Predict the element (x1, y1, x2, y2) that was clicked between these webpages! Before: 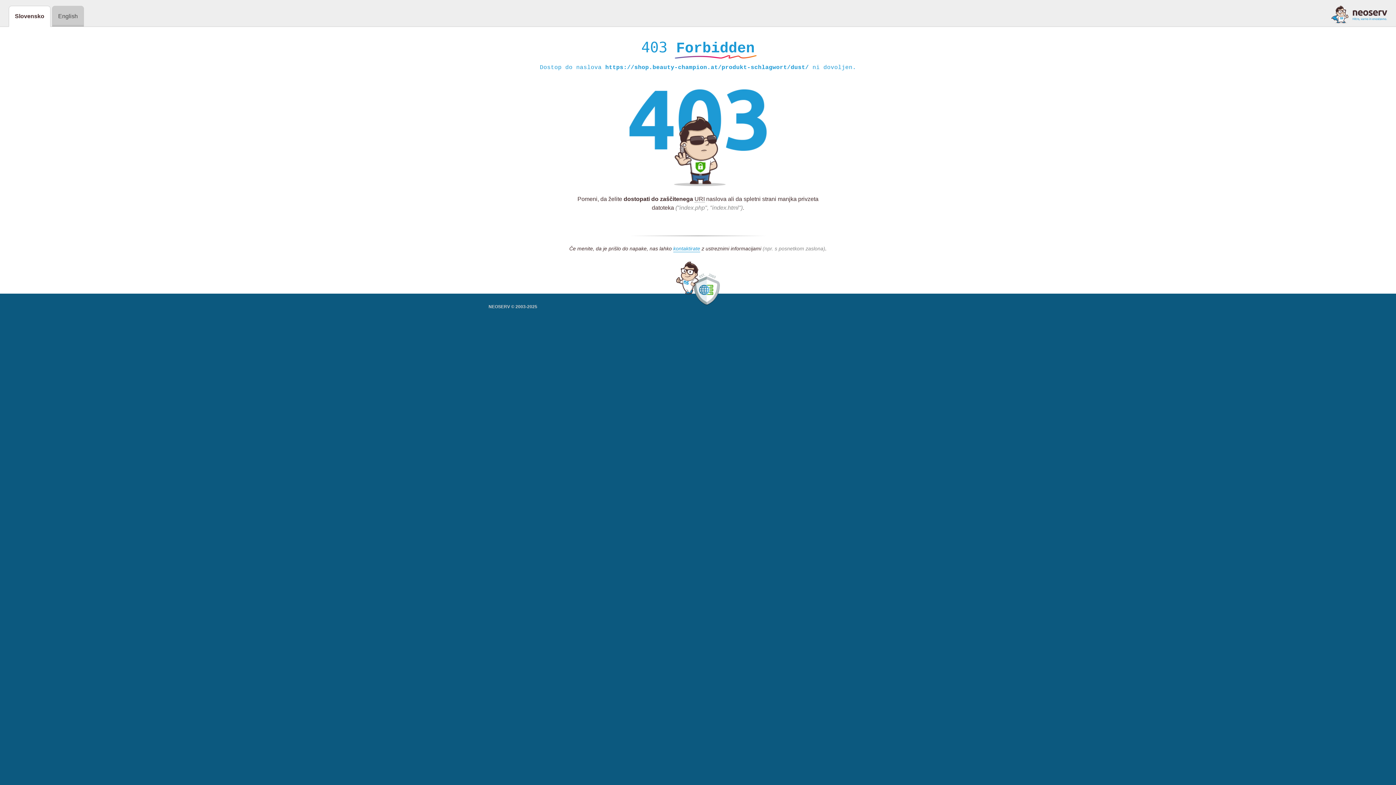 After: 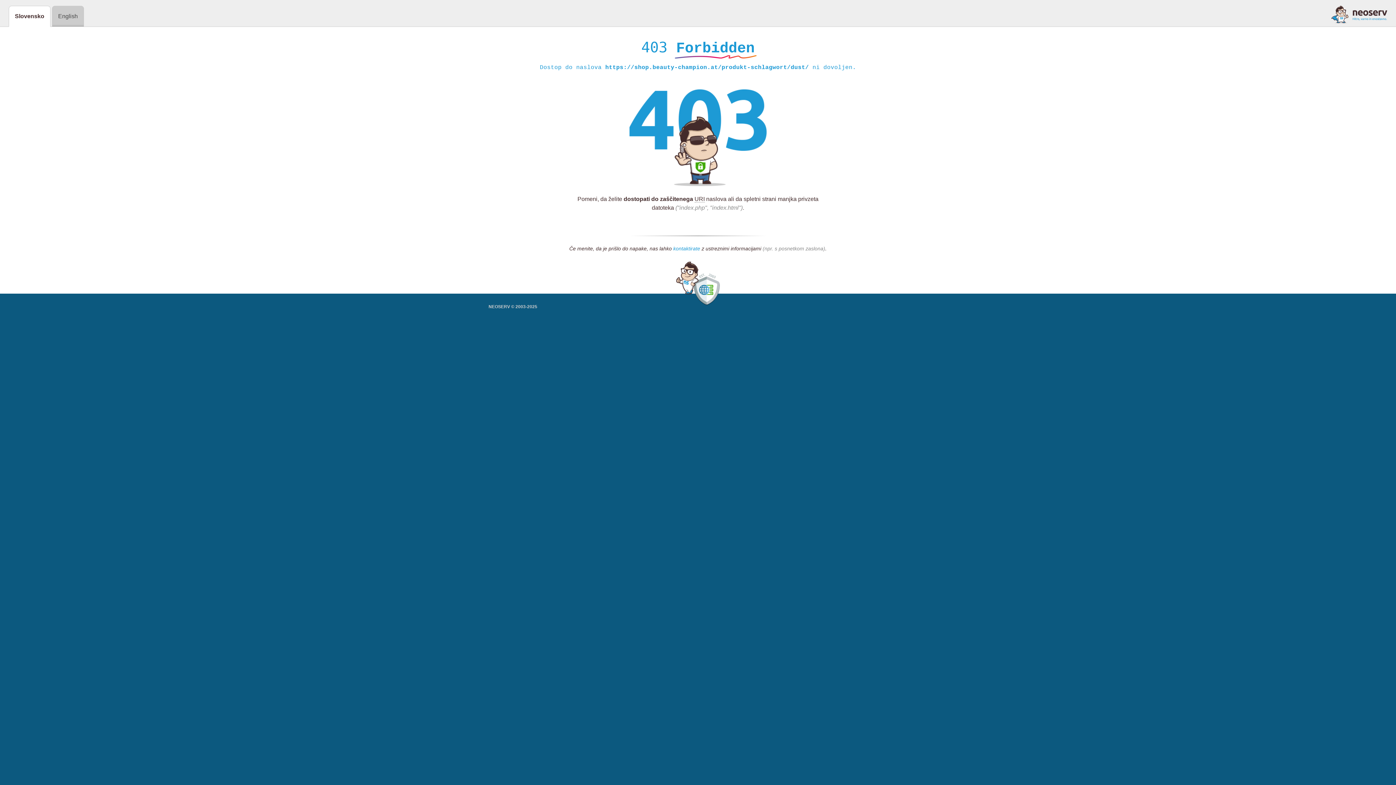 Action: bbox: (673, 245, 700, 252) label: kontaktirate